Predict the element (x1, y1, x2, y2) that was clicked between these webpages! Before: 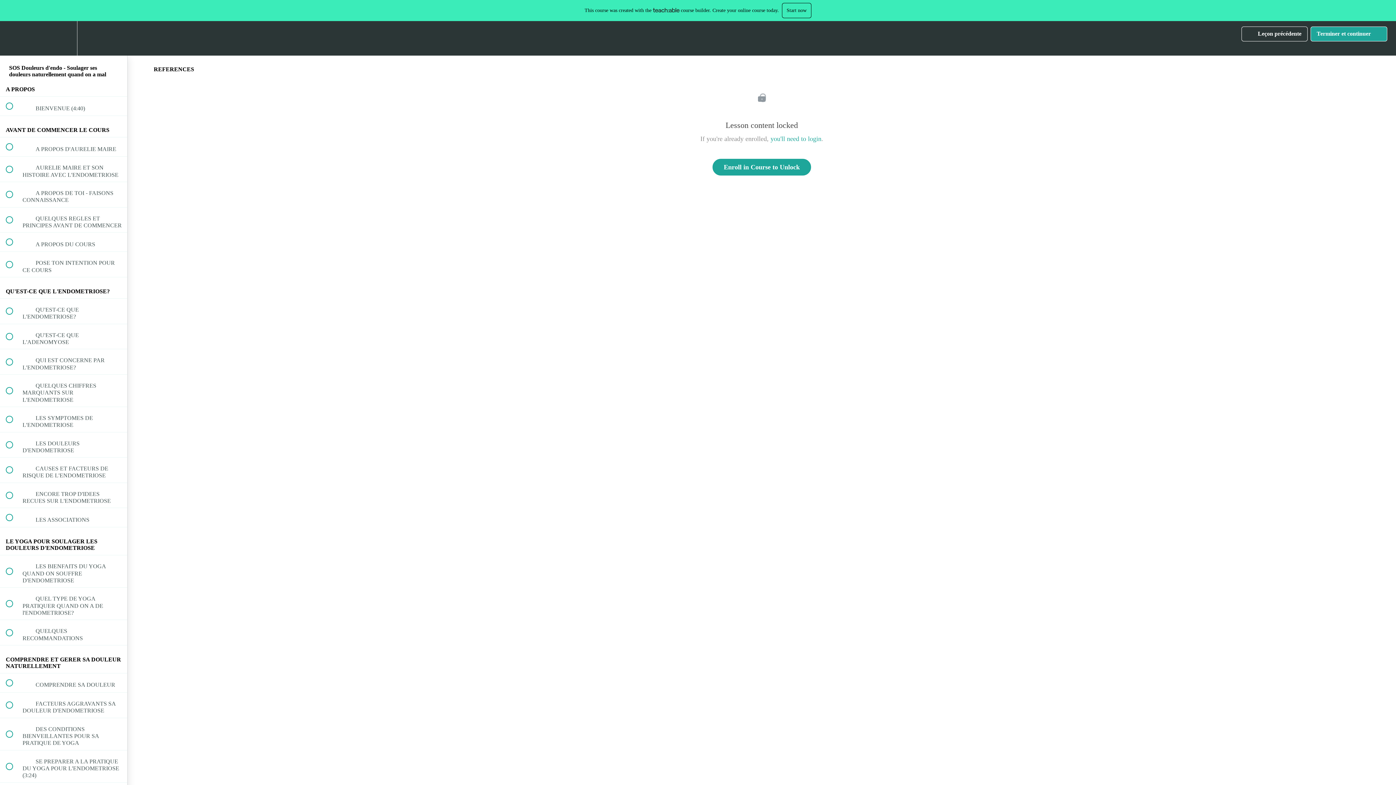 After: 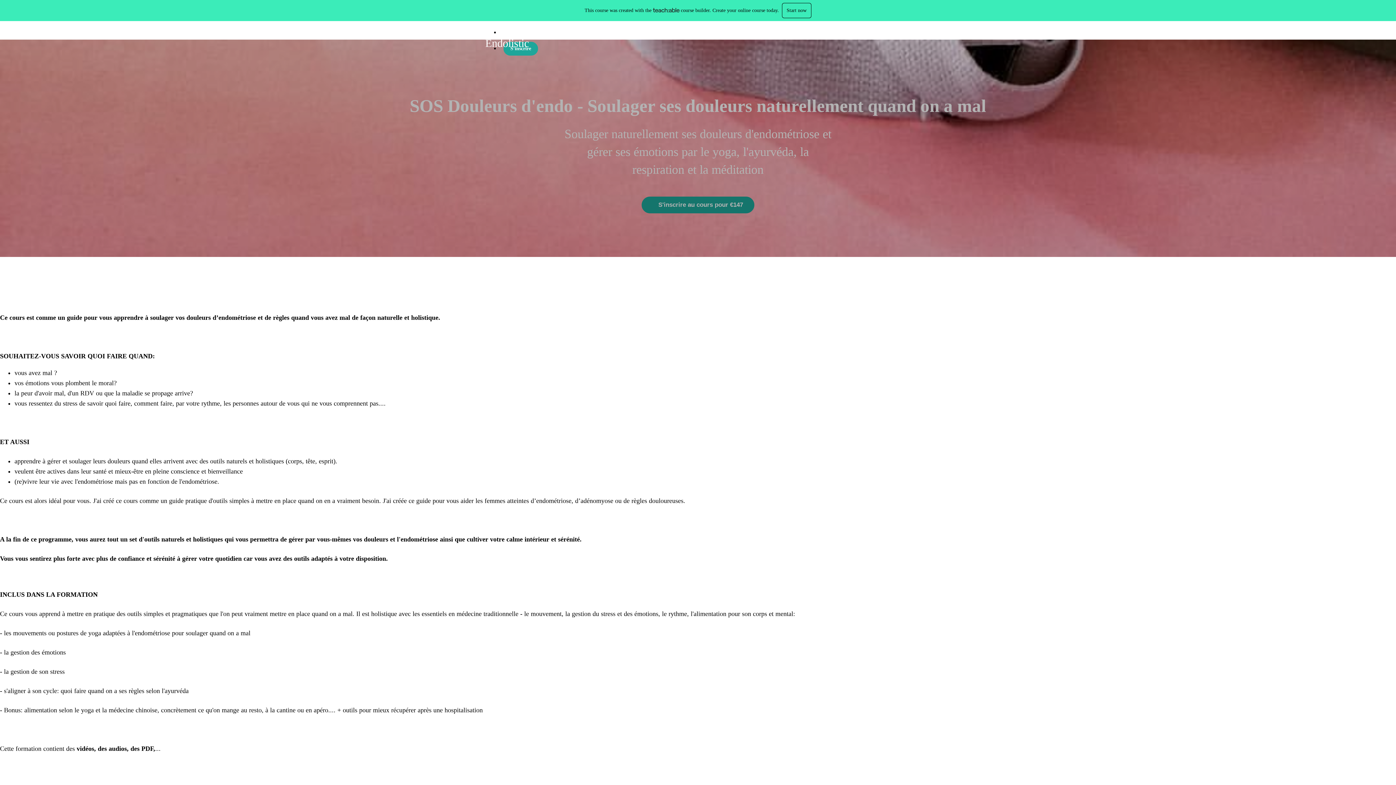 Action: label: Enroll in Course to Unlock bbox: (712, 158, 811, 175)